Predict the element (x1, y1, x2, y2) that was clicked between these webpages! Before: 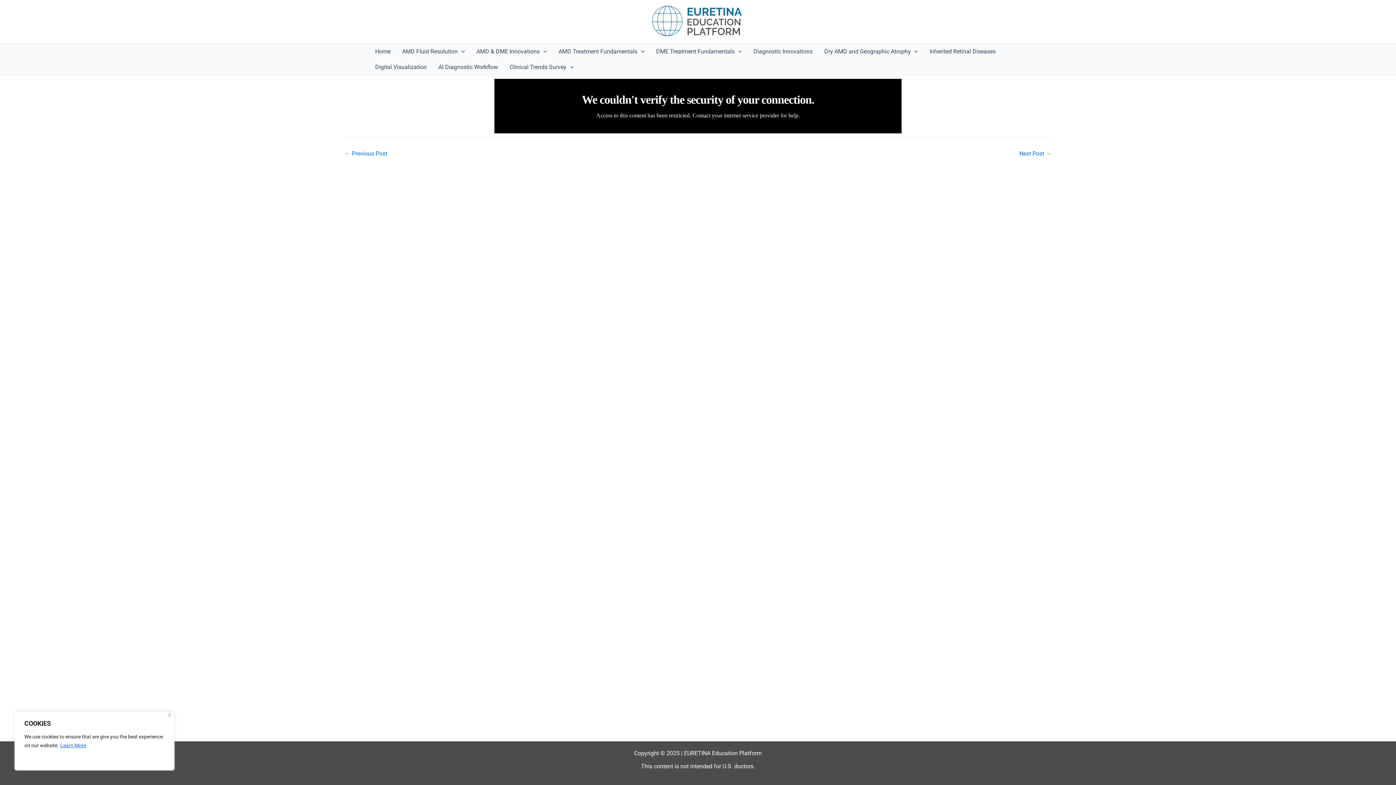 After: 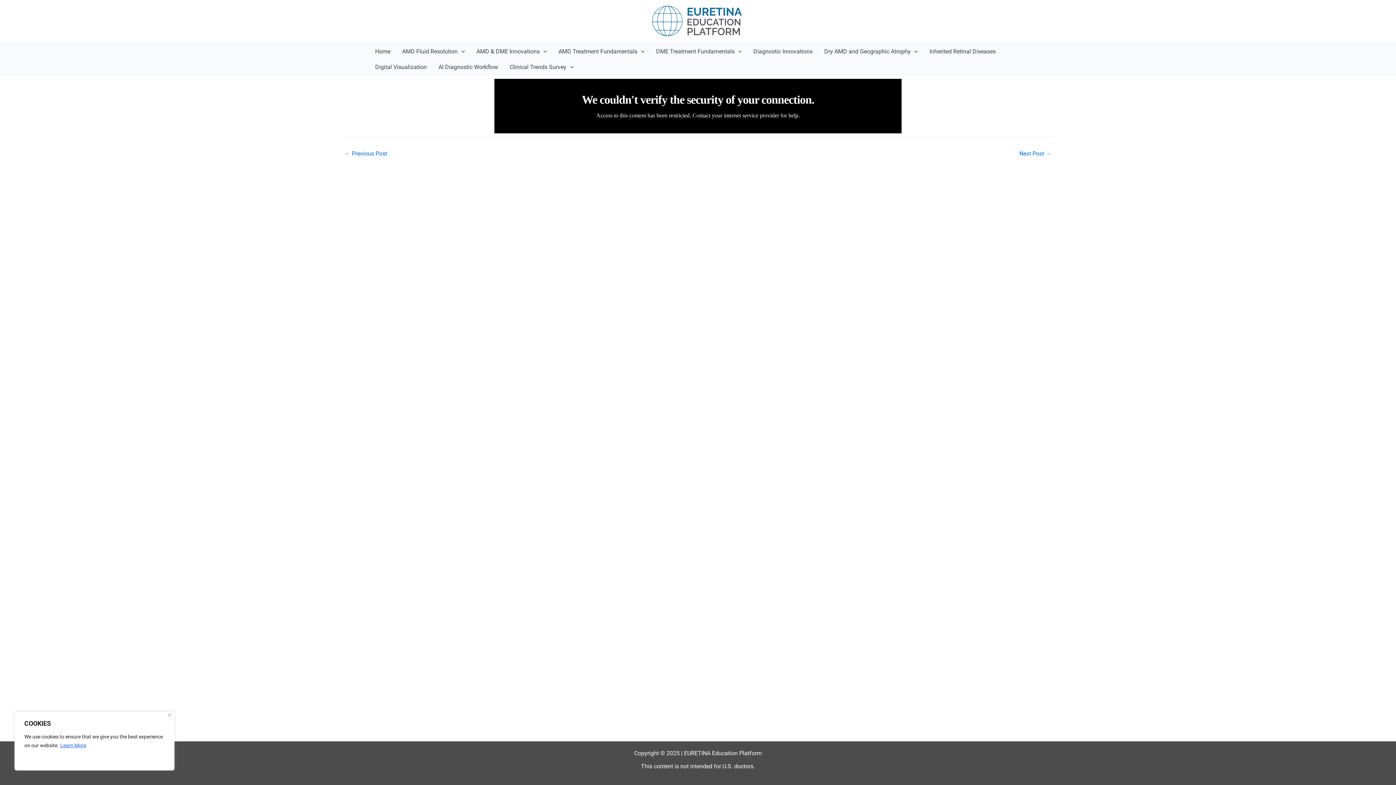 Action: bbox: (60, 742, 86, 749) label: Learn More